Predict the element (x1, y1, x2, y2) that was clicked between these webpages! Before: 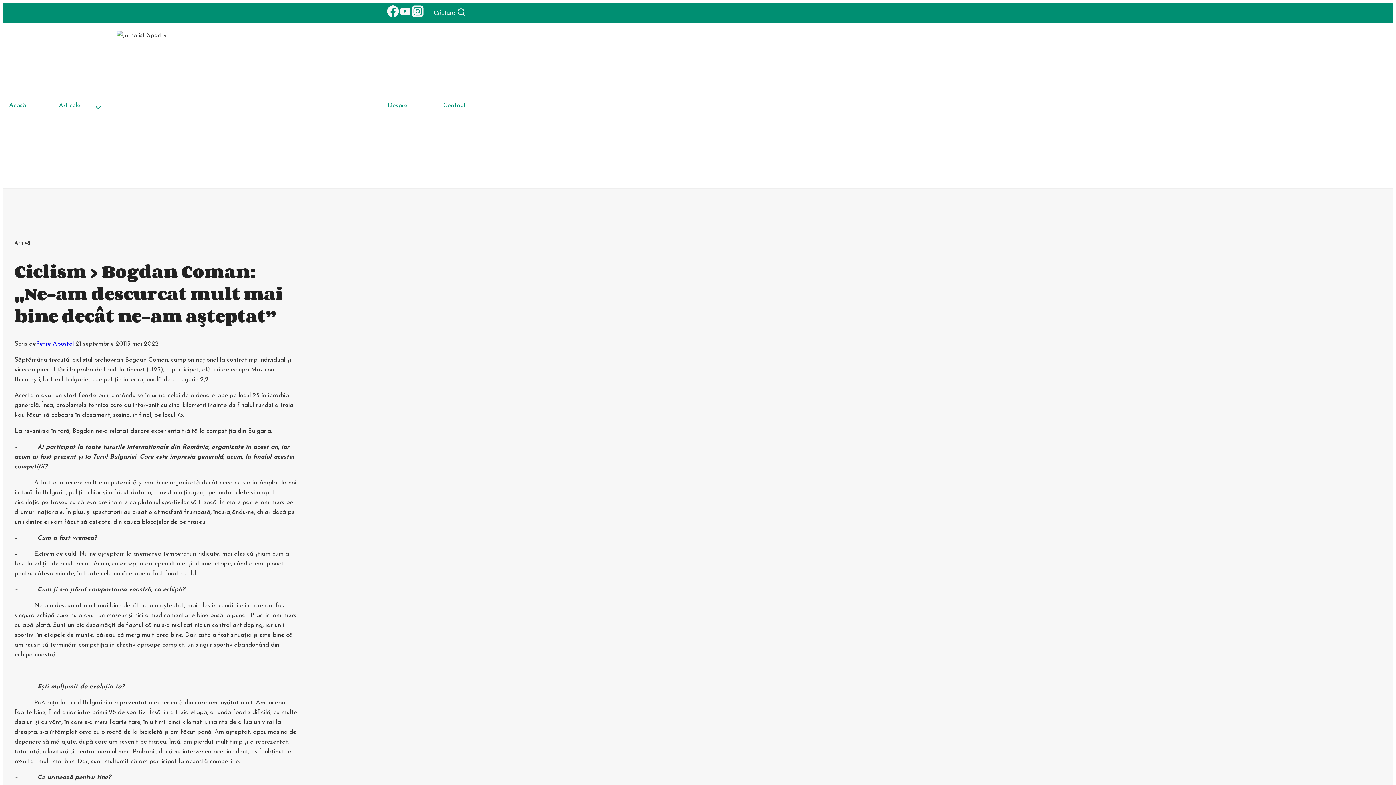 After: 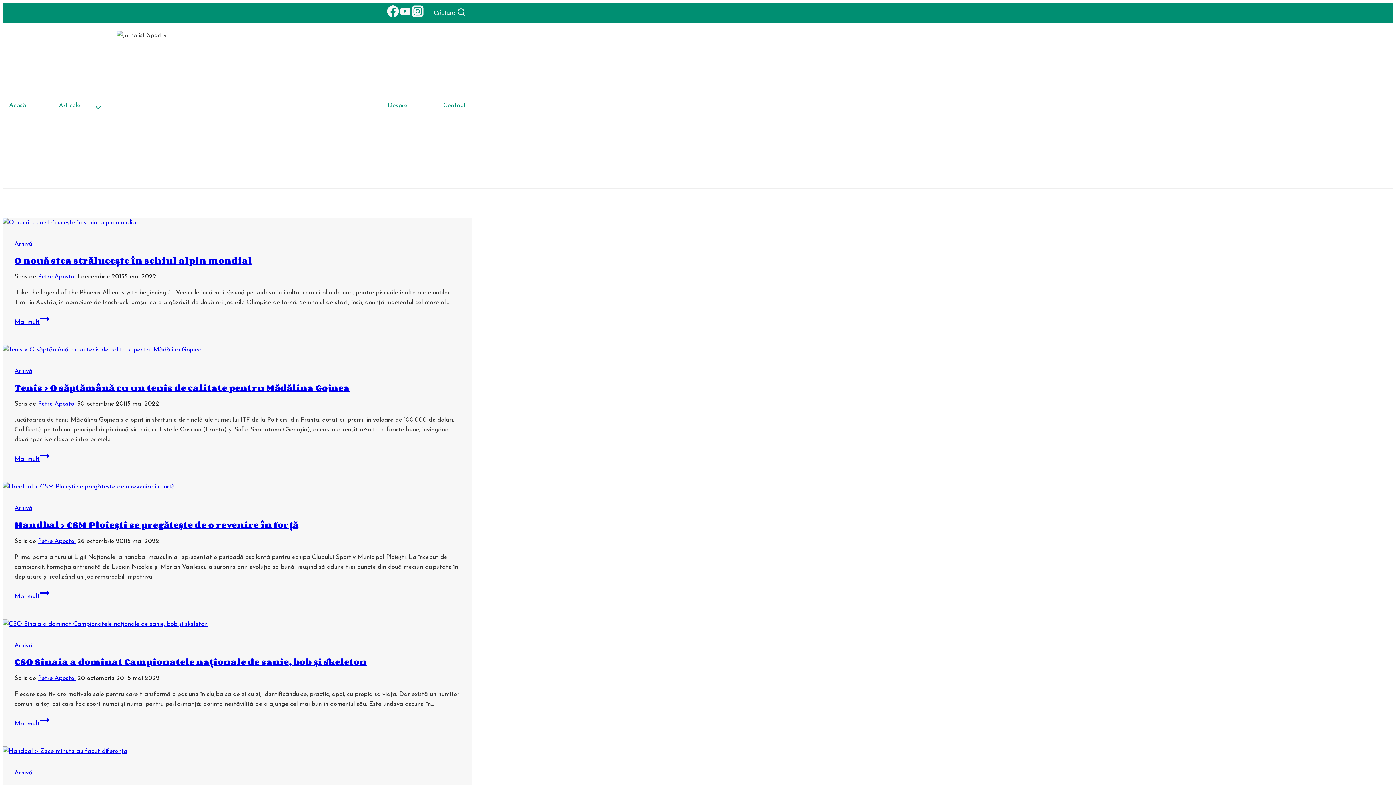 Action: label: Arhivă bbox: (14, 241, 30, 245)